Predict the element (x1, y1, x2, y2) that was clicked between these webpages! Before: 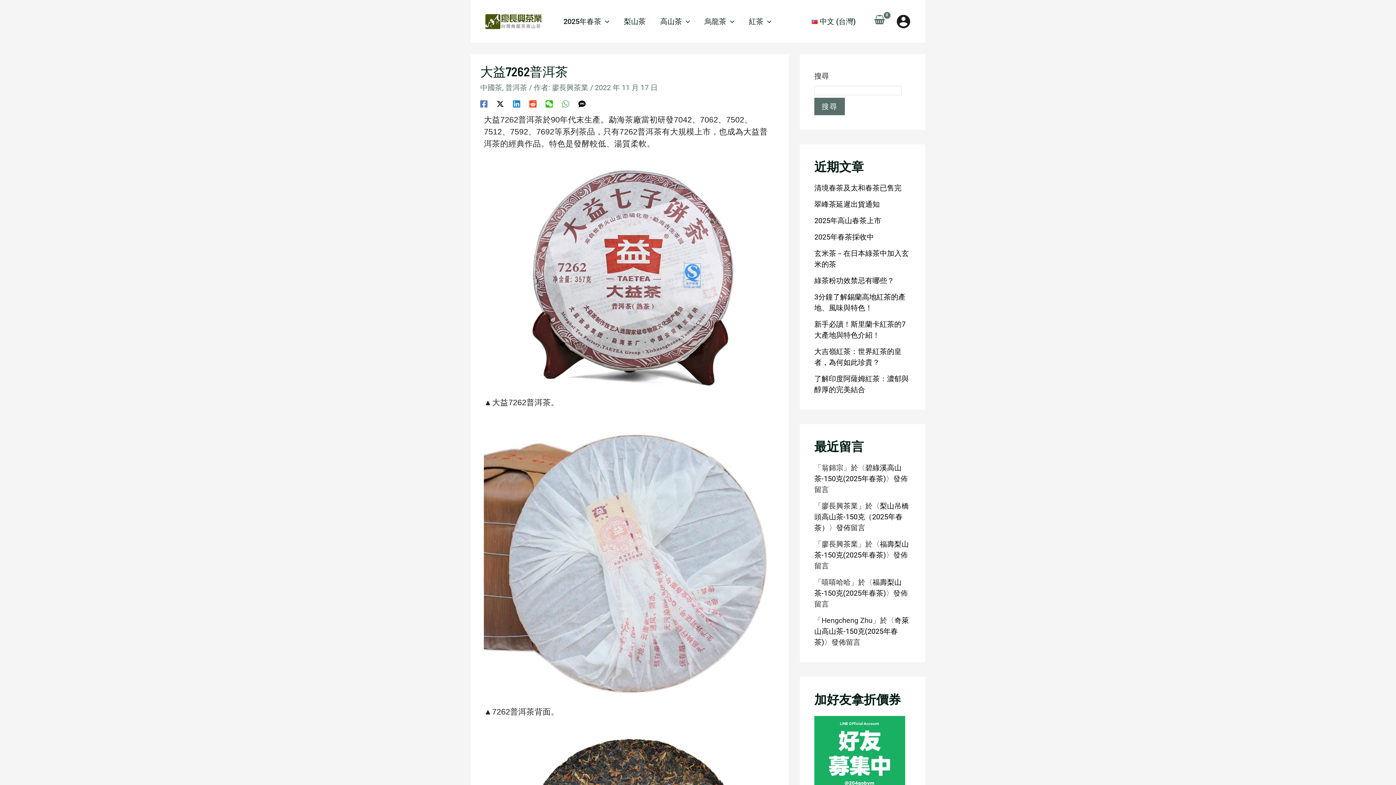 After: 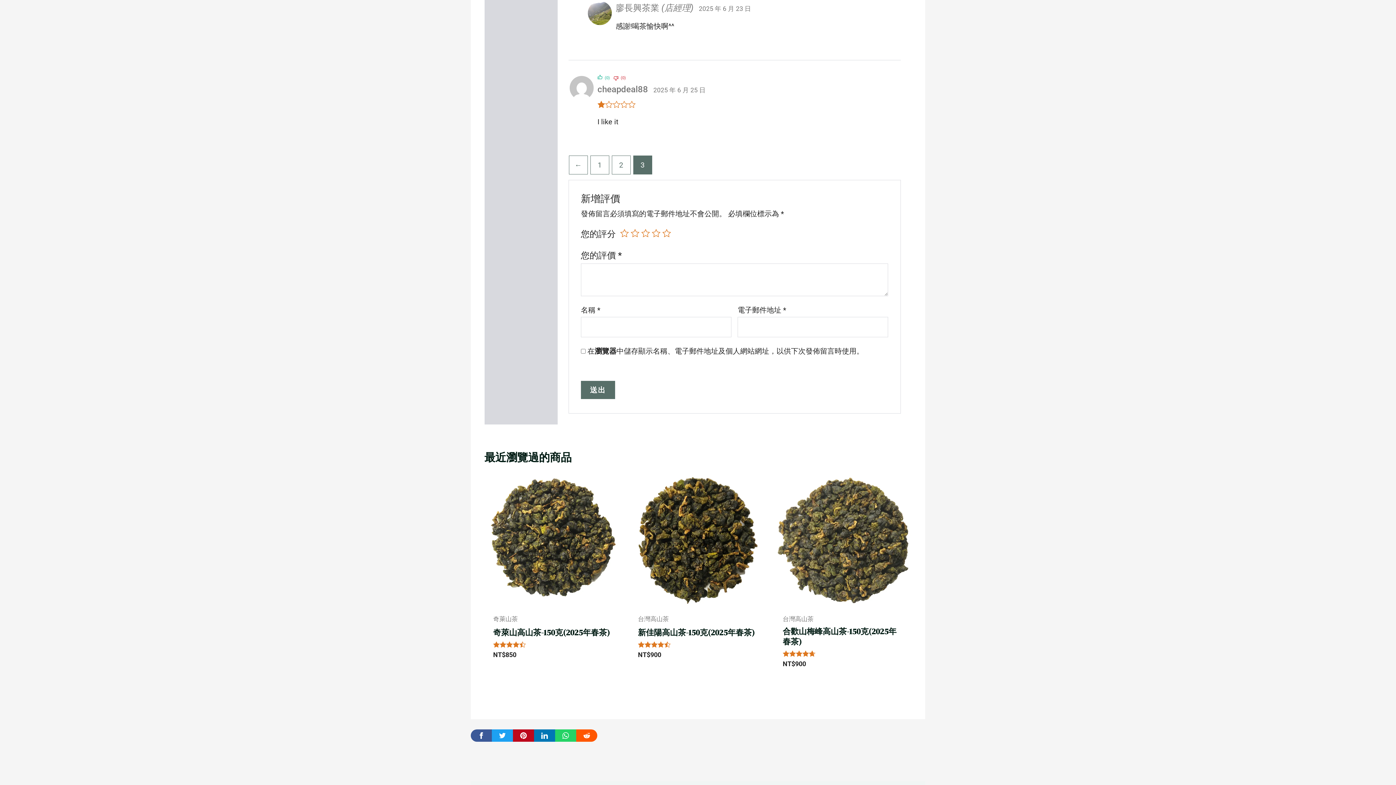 Action: bbox: (814, 501, 909, 532) label: 梨山吊橋頭高山茶-150克（2025年春茶）